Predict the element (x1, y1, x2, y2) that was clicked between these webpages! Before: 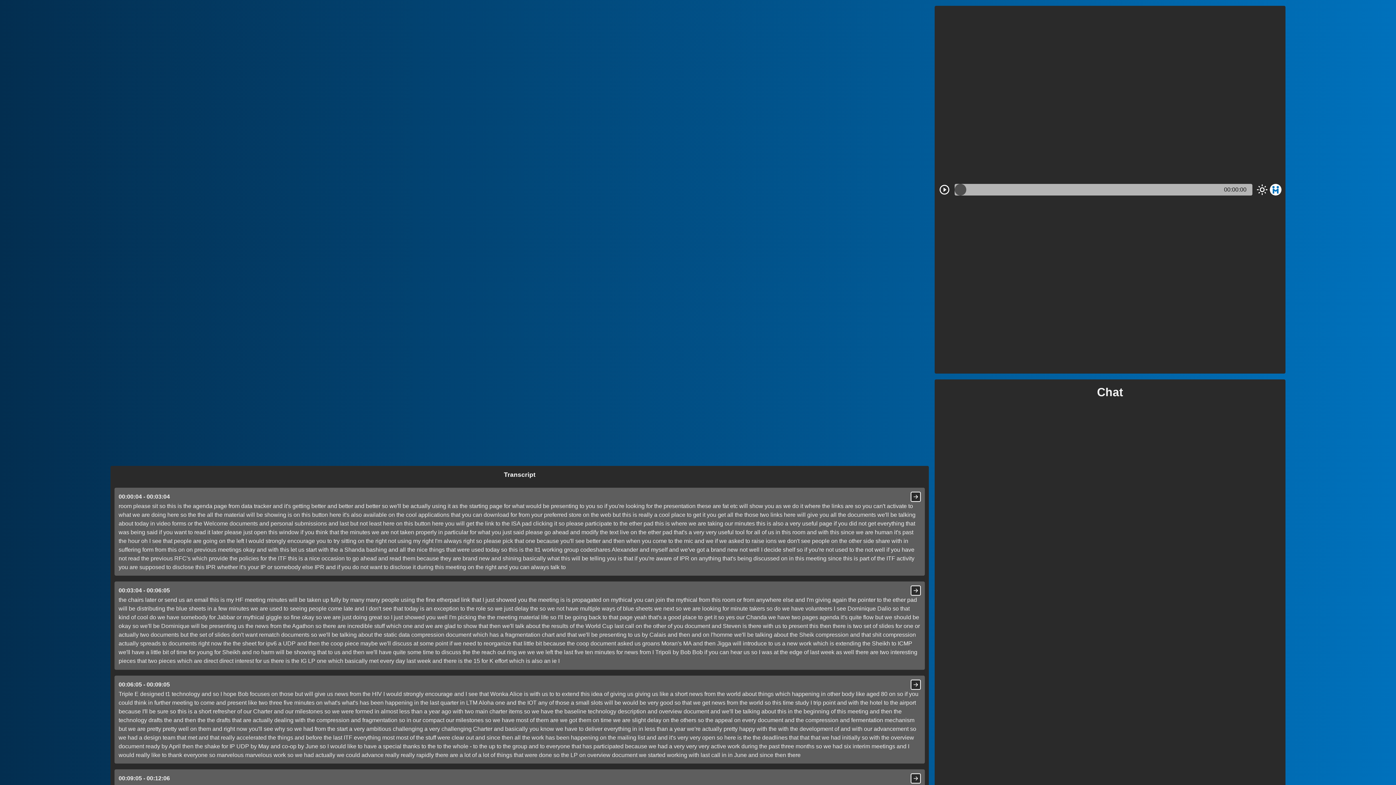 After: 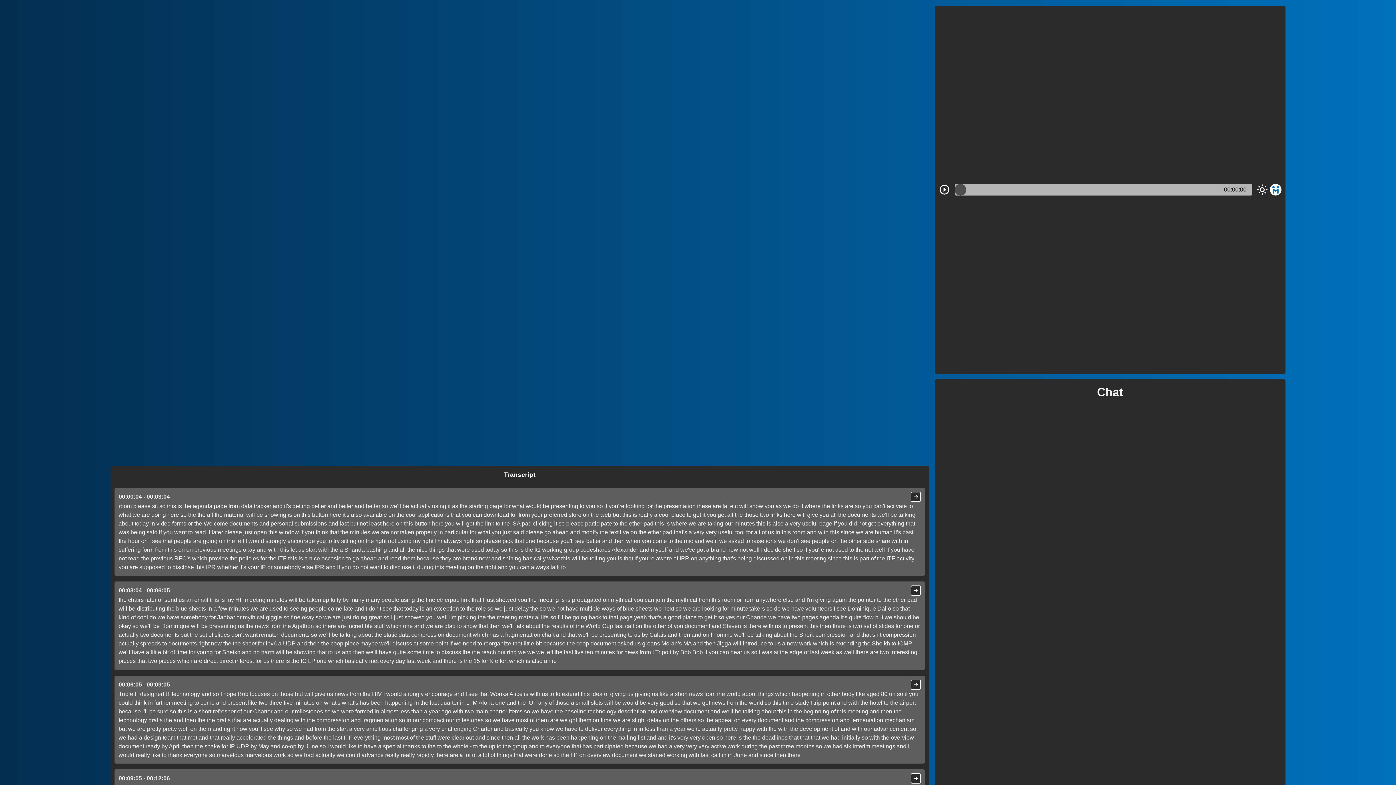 Action: bbox: (1268, 183, 1281, 195)